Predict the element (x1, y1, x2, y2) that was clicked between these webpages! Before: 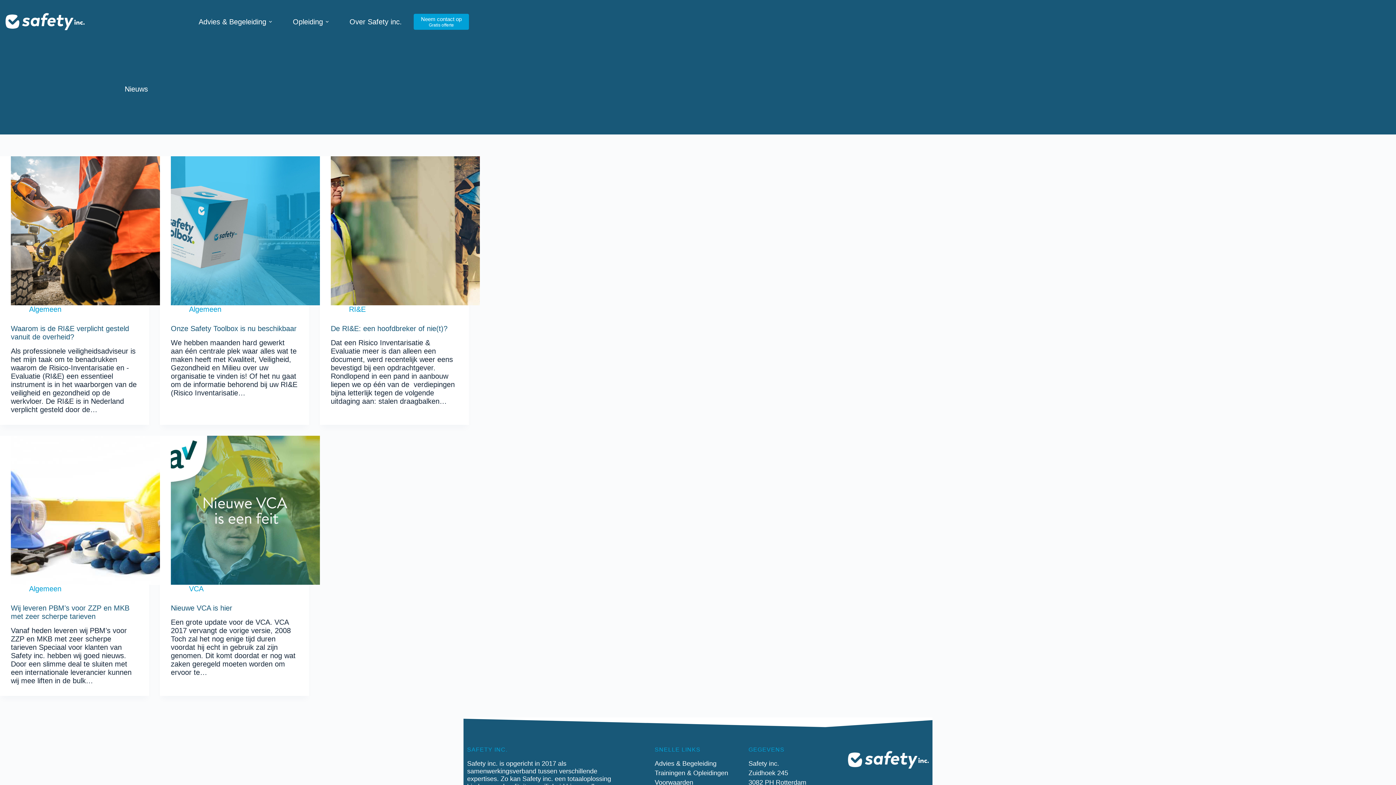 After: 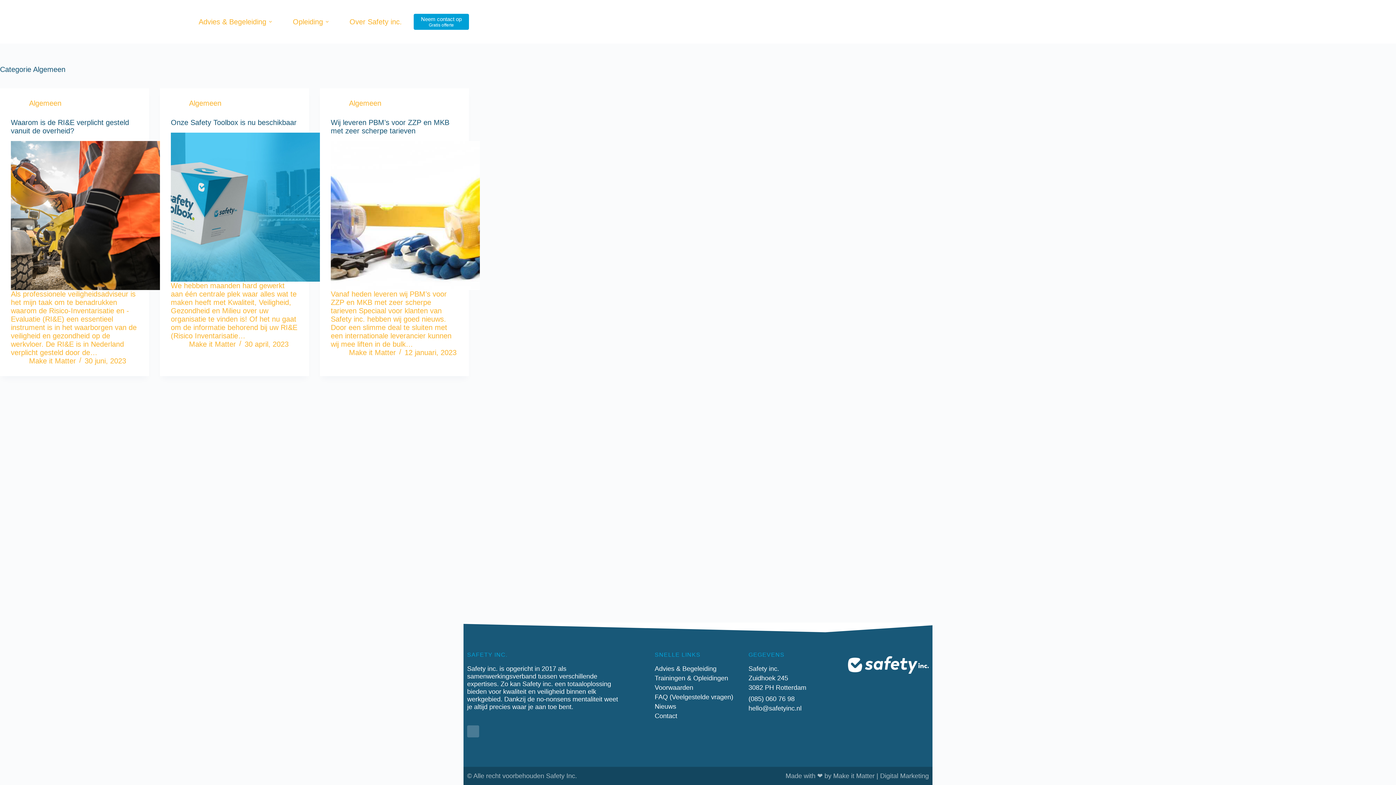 Action: bbox: (189, 305, 221, 313) label: Algemeen